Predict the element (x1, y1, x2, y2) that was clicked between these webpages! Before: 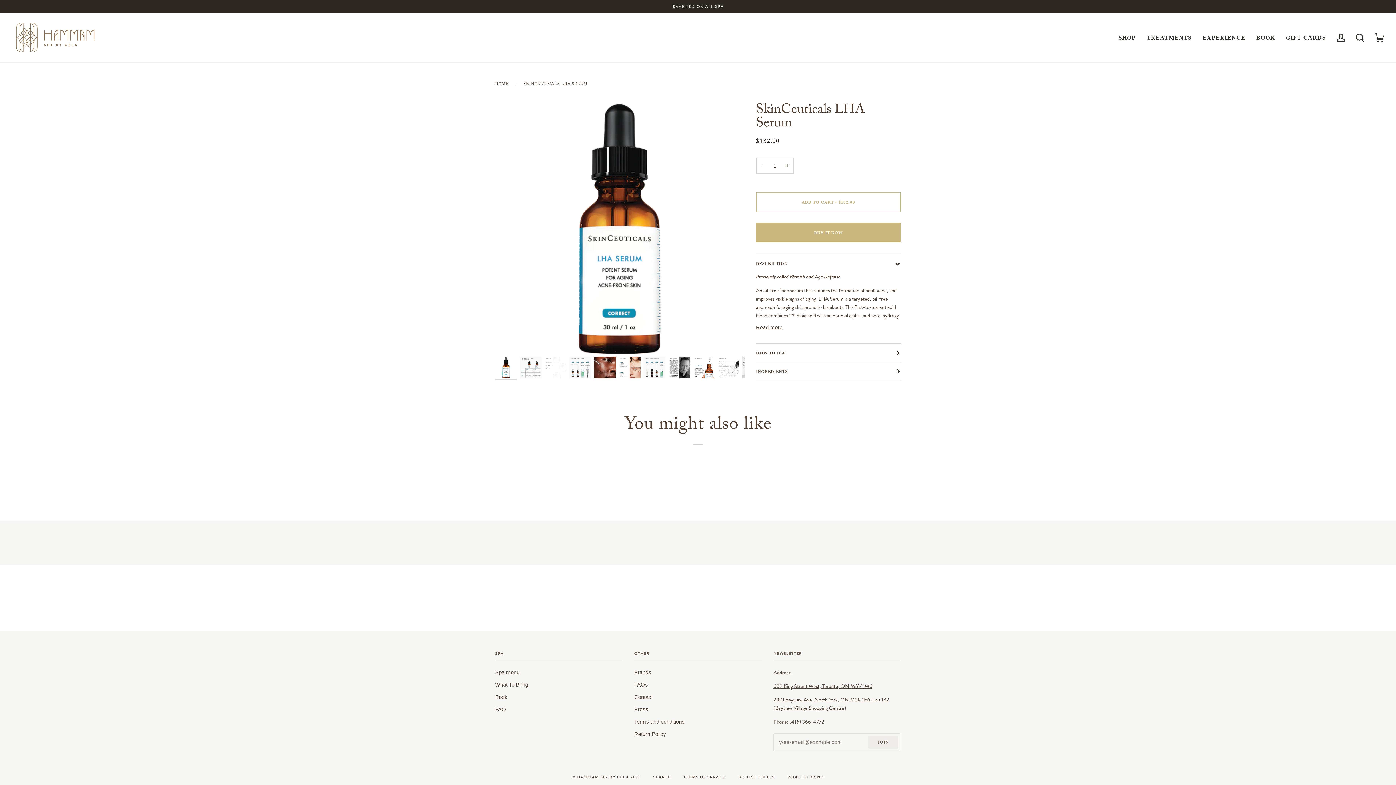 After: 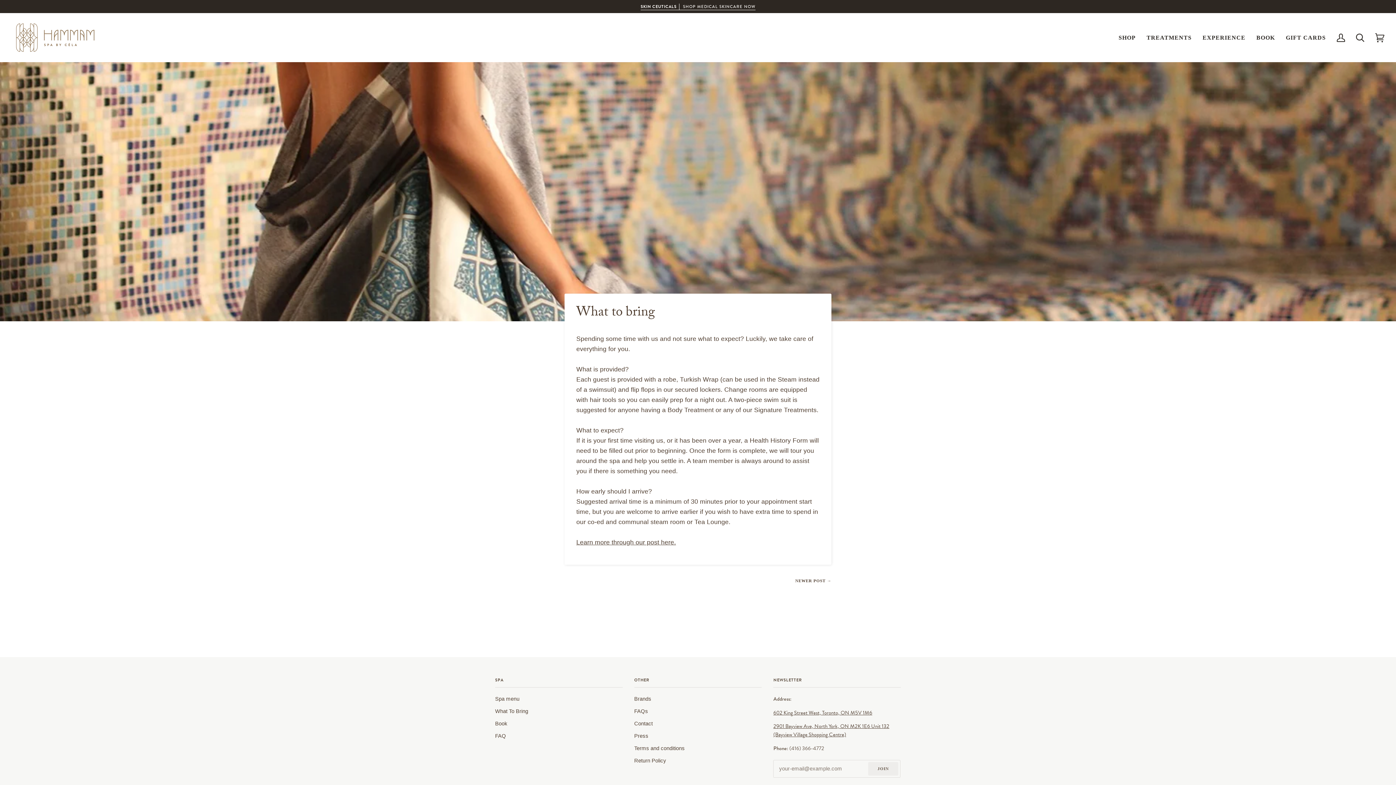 Action: label: WHAT TO BRING bbox: (787, 775, 823, 779)